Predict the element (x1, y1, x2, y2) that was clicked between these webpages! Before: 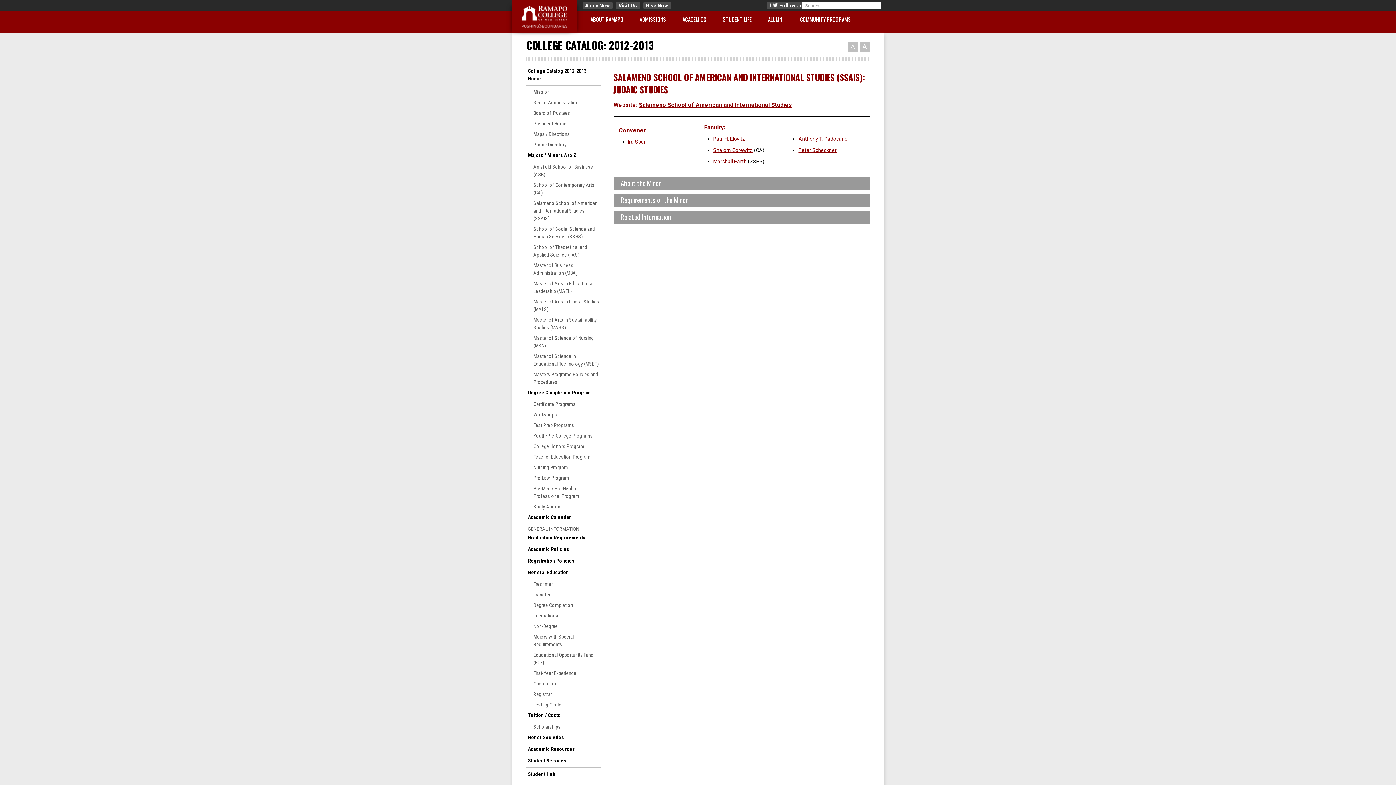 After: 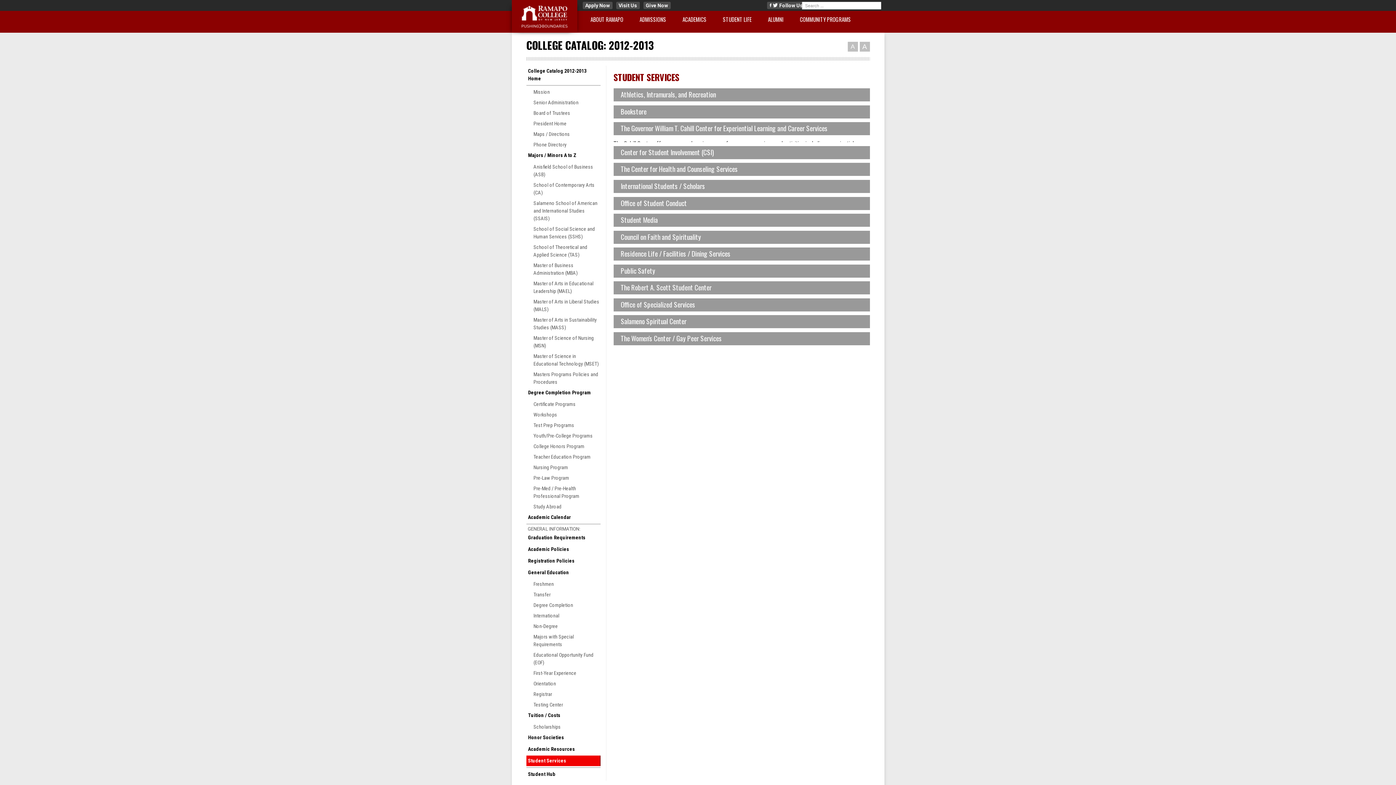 Action: label: Student Services bbox: (526, 755, 600, 766)